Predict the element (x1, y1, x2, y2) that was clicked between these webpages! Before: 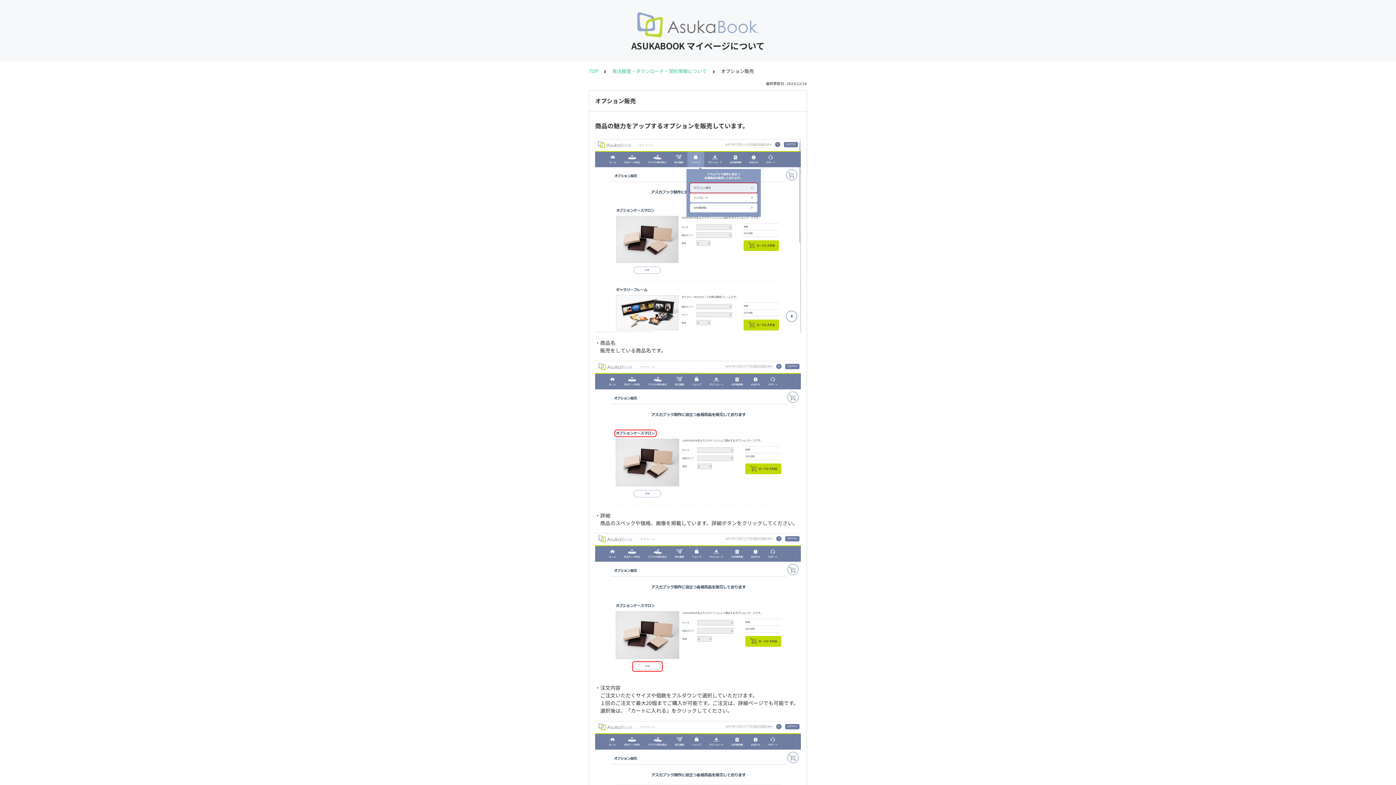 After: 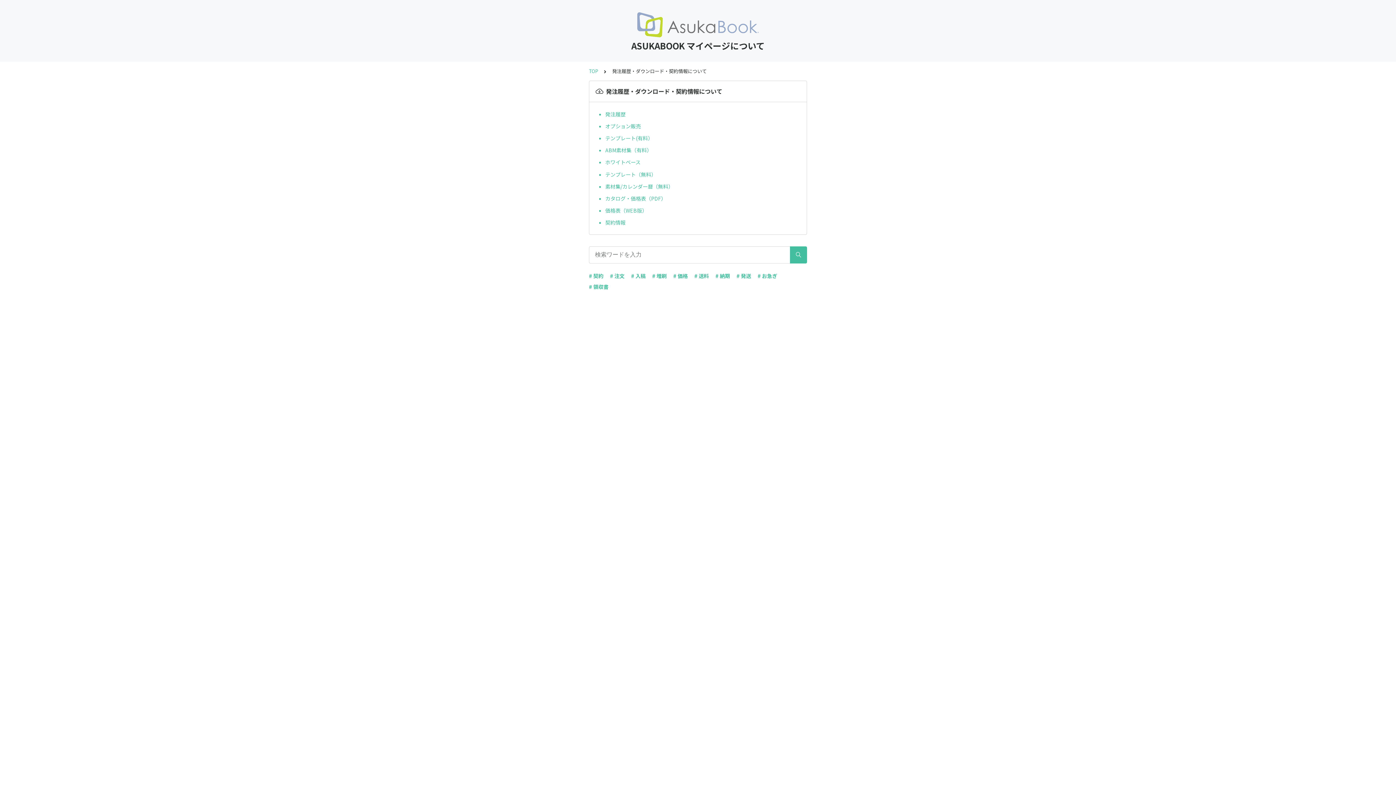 Action: label: 発注履歴・ダウンロード・契約情報について bbox: (612, 67, 711, 74)